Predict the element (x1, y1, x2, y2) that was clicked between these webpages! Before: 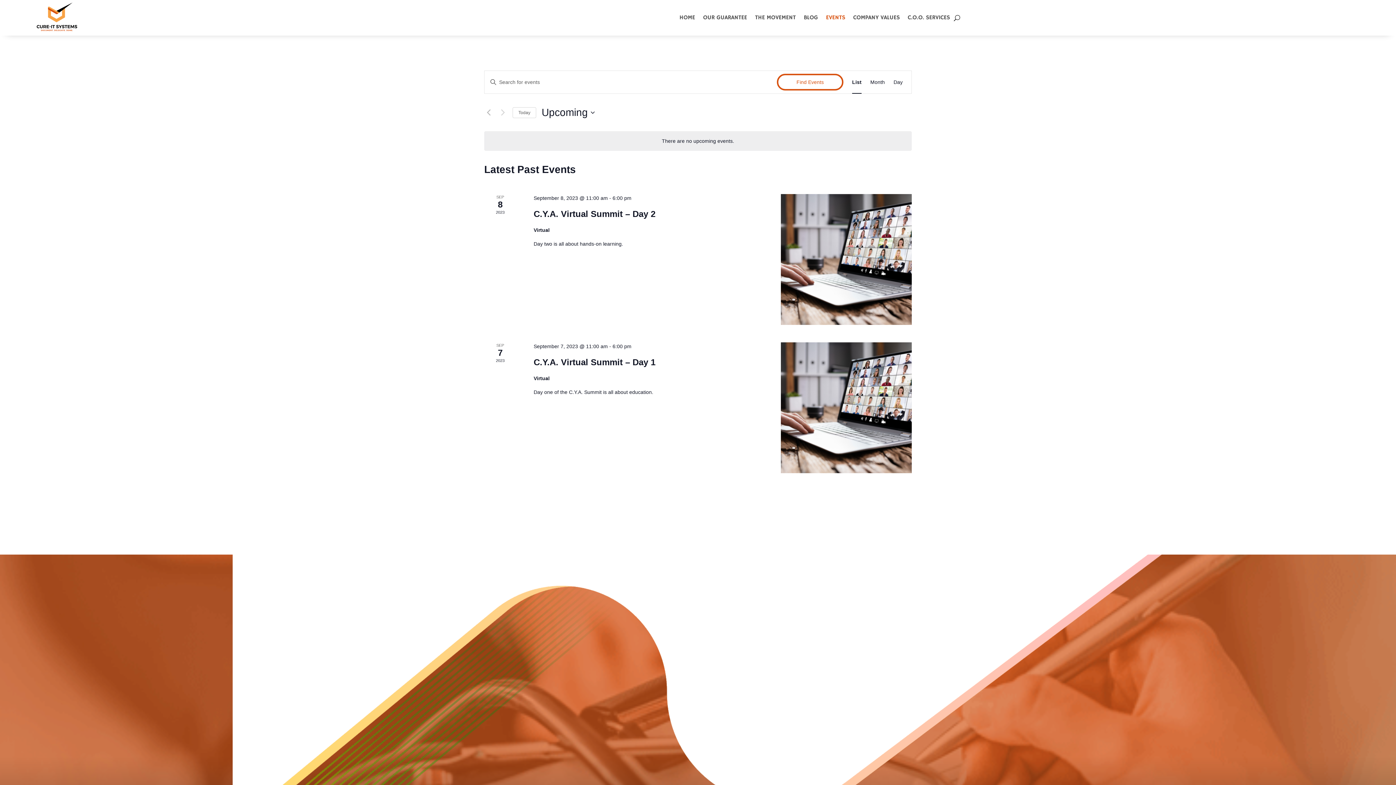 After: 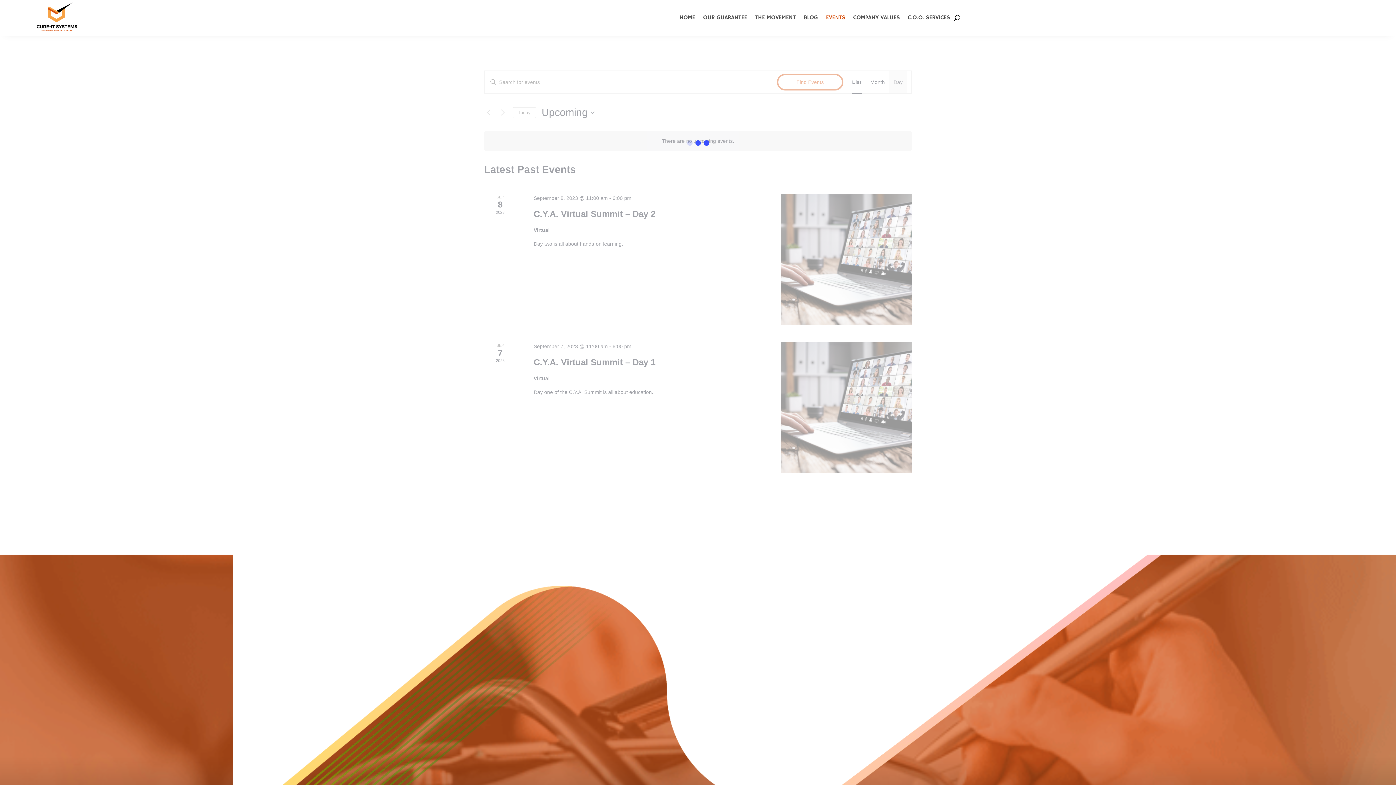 Action: bbox: (893, 71, 902, 93) label: Display Events in Day View